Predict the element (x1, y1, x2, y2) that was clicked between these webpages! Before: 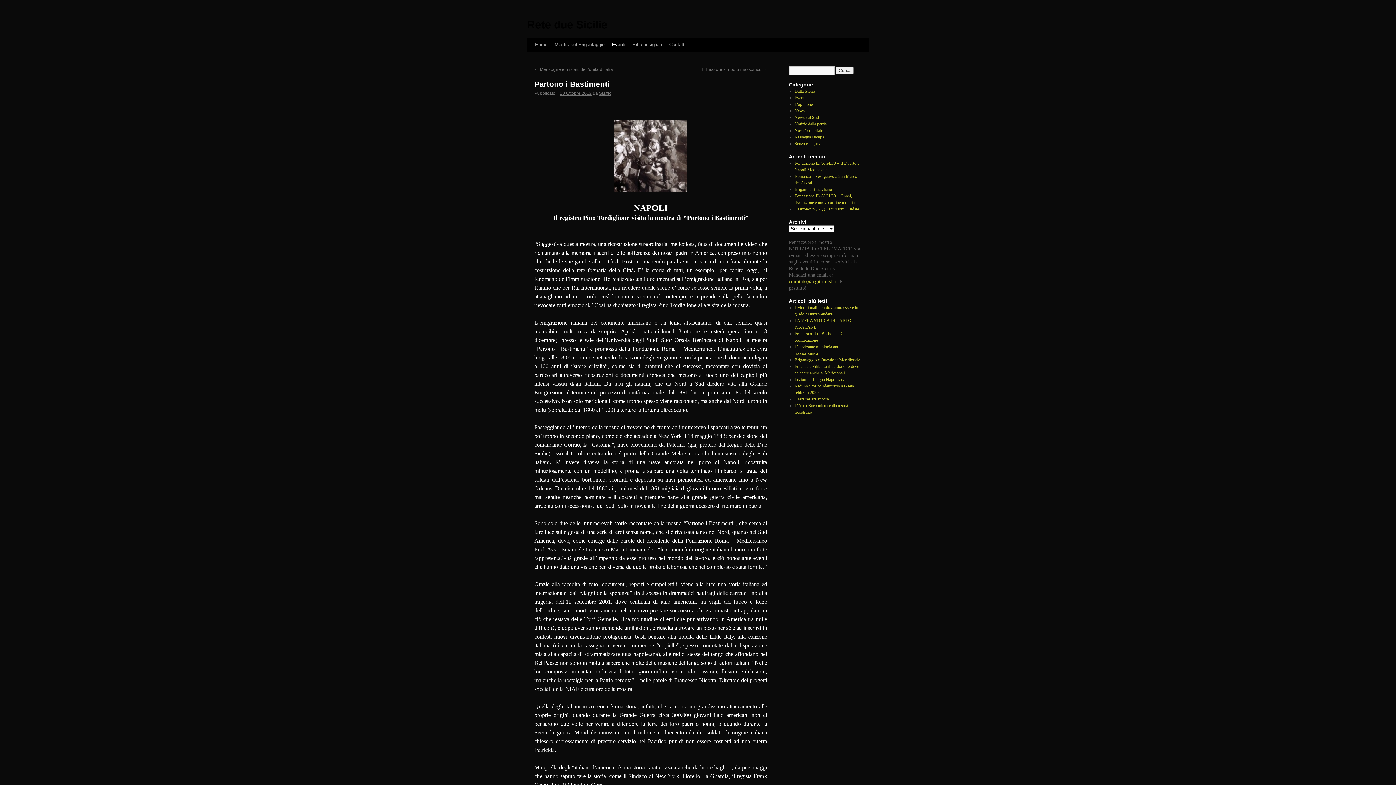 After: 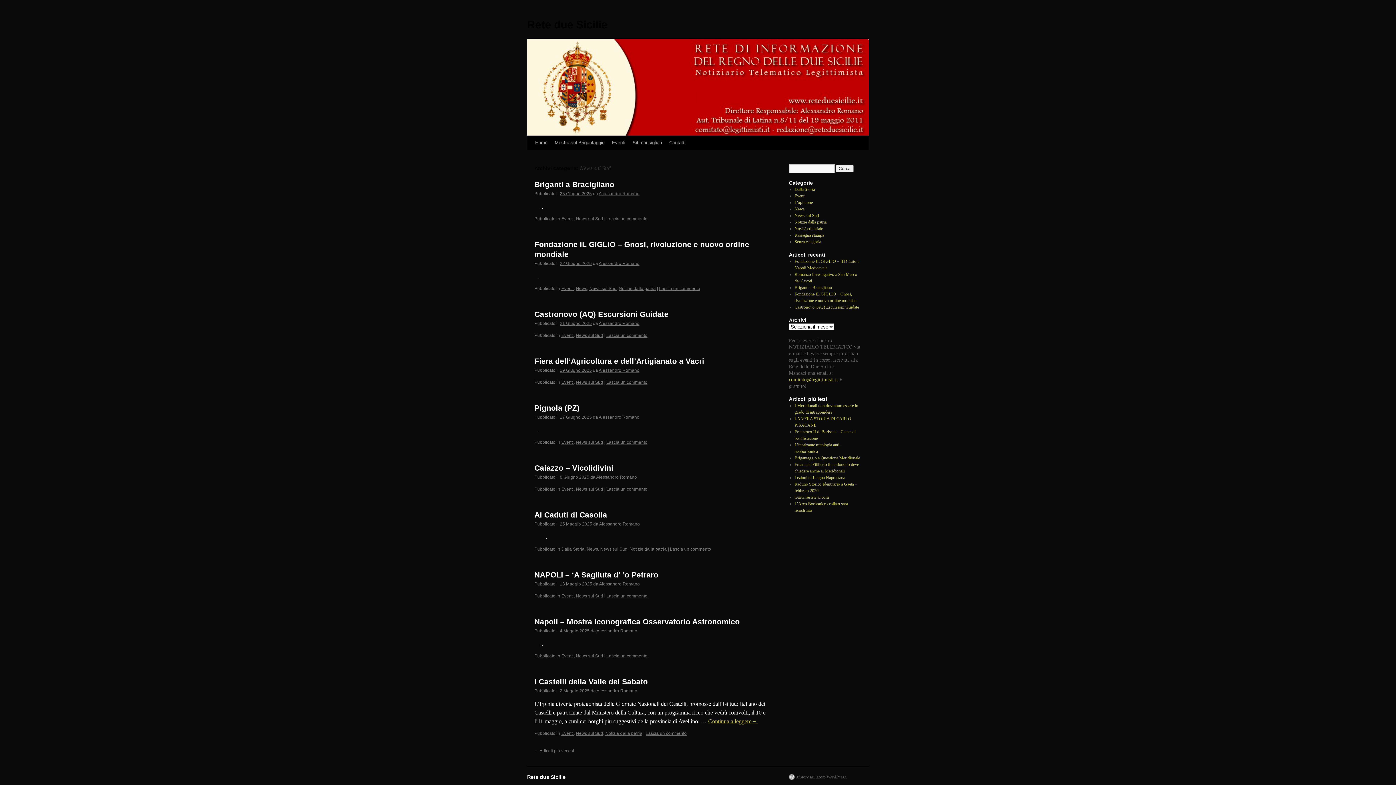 Action: bbox: (794, 114, 819, 120) label: News sul Sud